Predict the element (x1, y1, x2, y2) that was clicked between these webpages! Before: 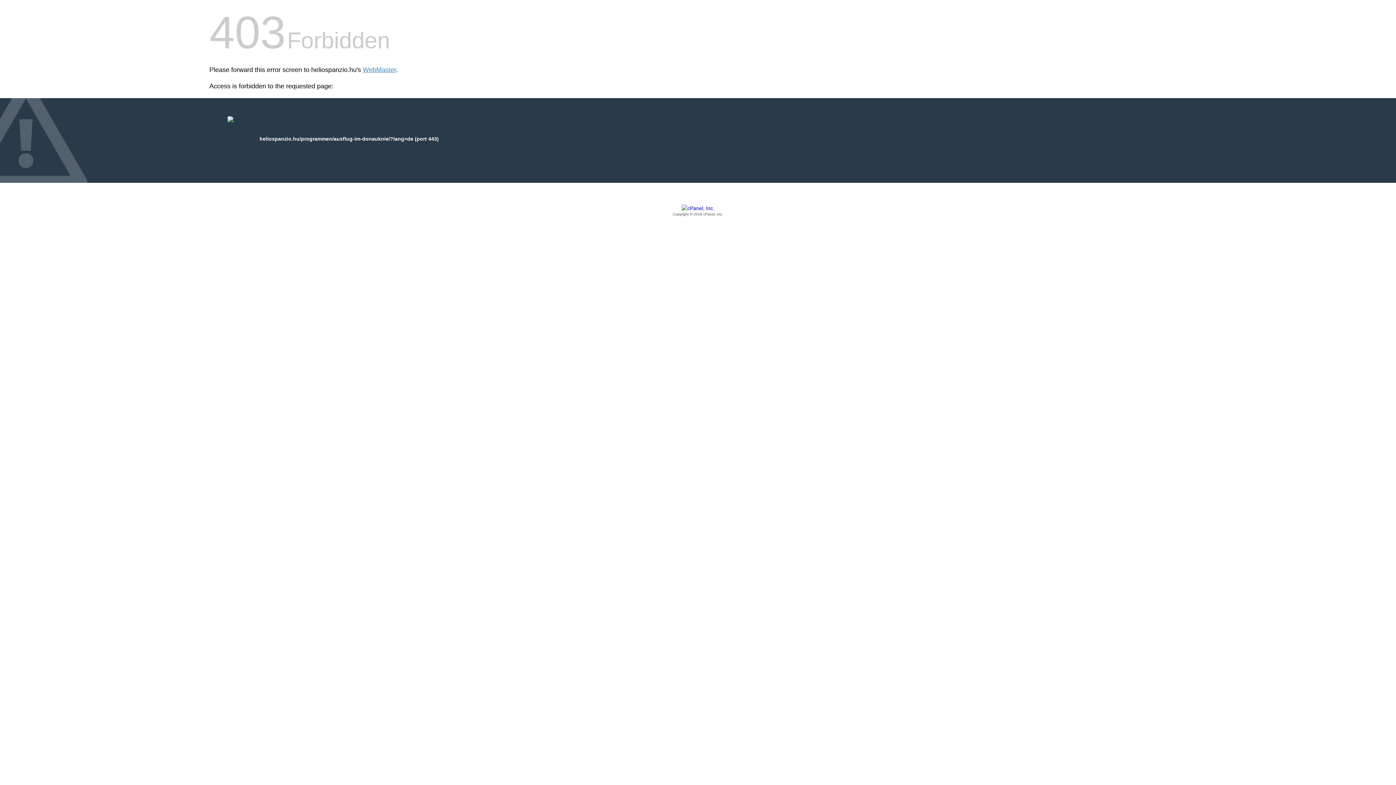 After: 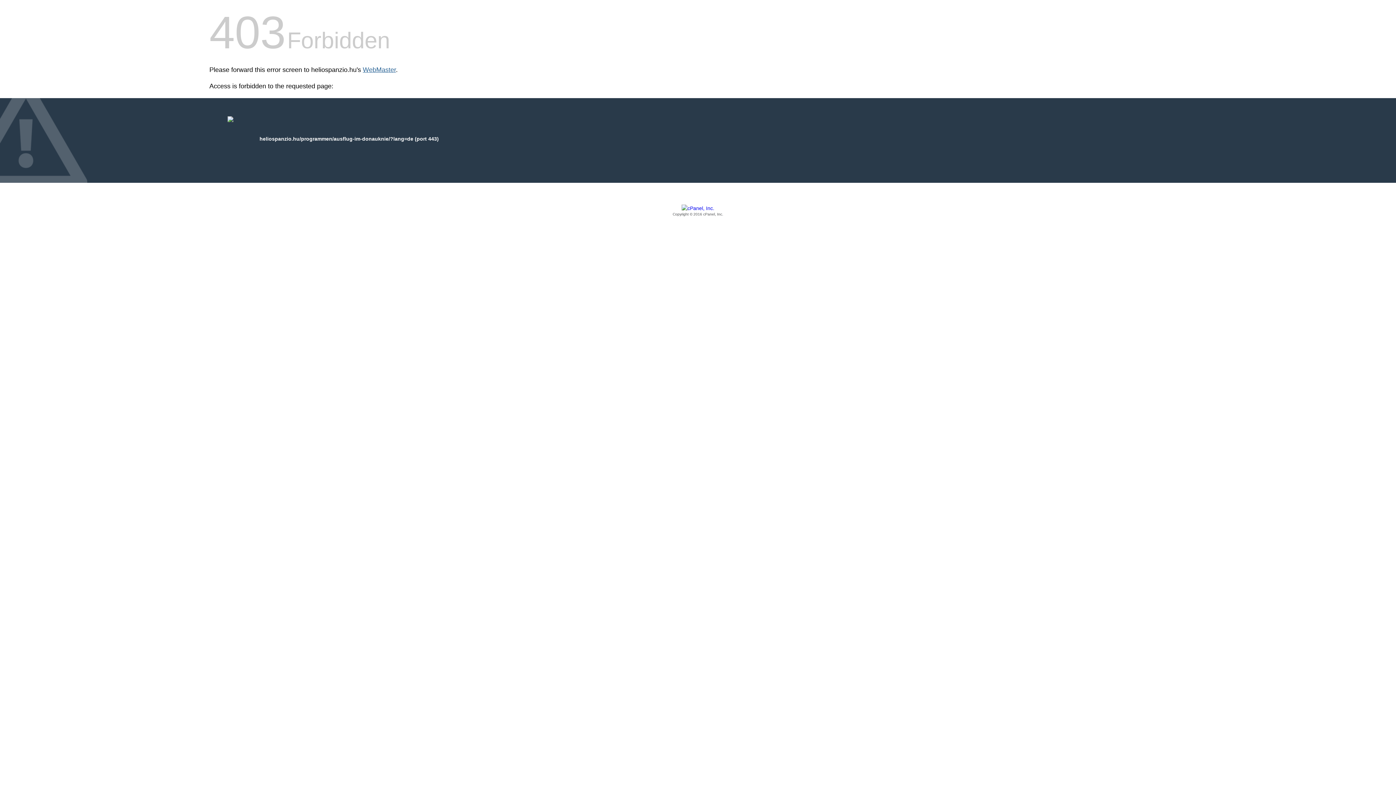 Action: label: WebMaster bbox: (362, 66, 396, 73)